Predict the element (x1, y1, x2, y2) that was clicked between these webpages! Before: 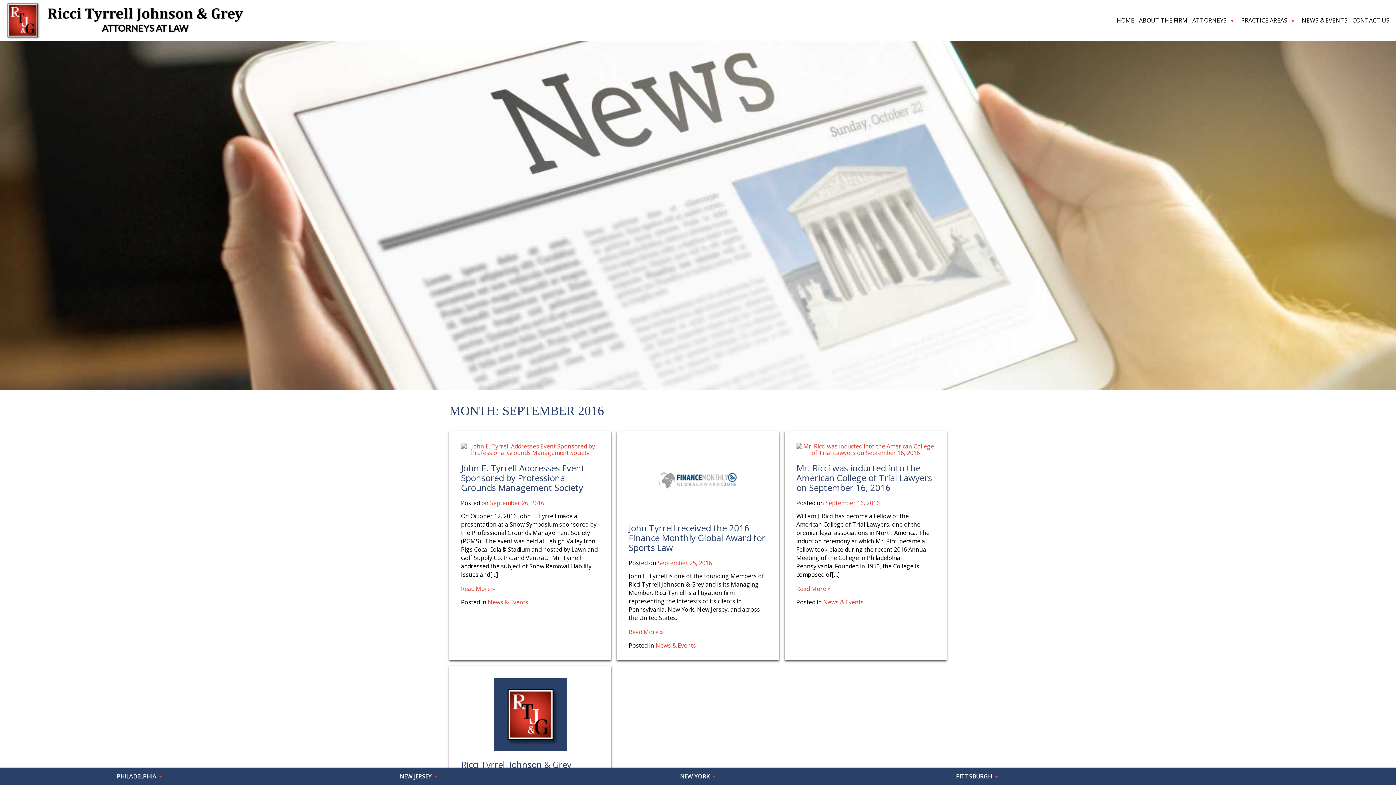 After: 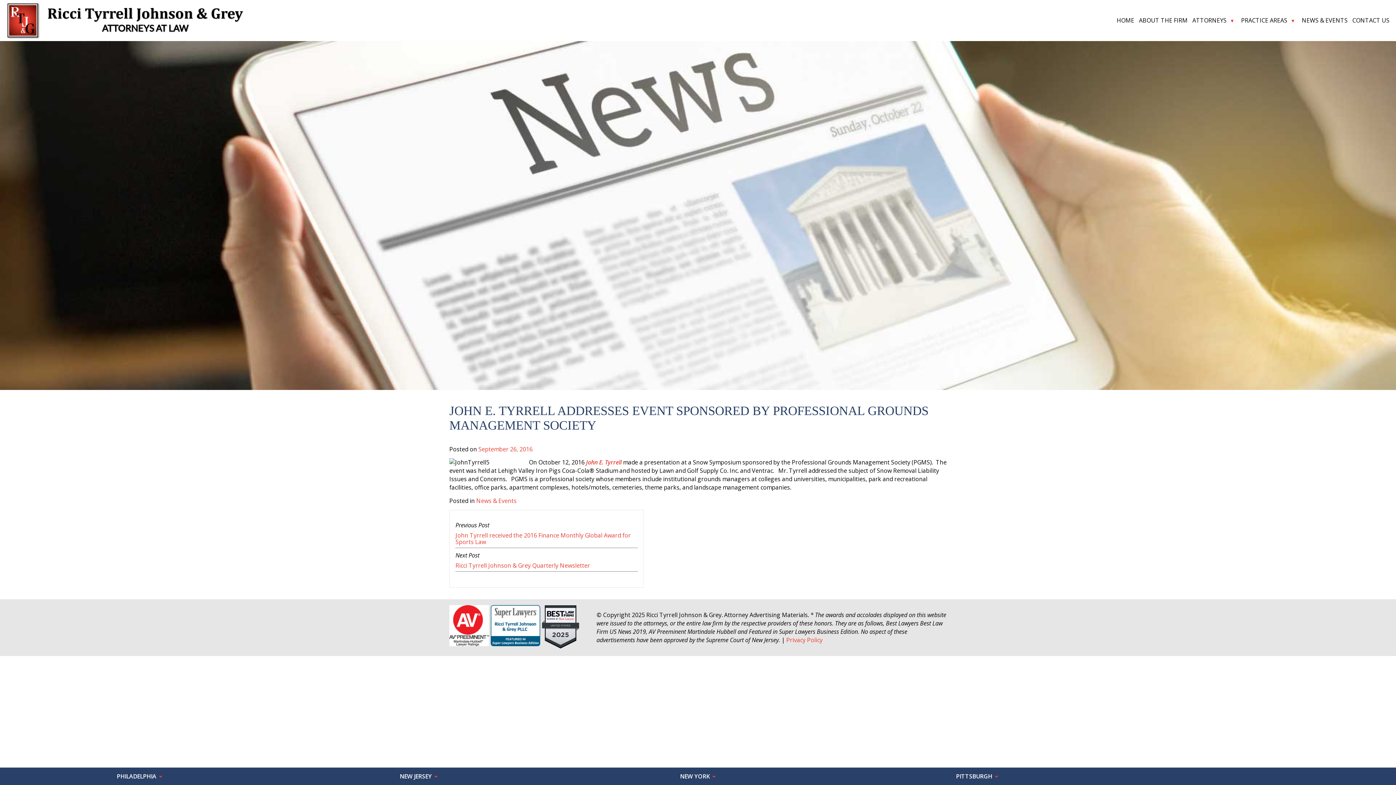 Action: label: September 26, 2016 bbox: (490, 499, 544, 507)